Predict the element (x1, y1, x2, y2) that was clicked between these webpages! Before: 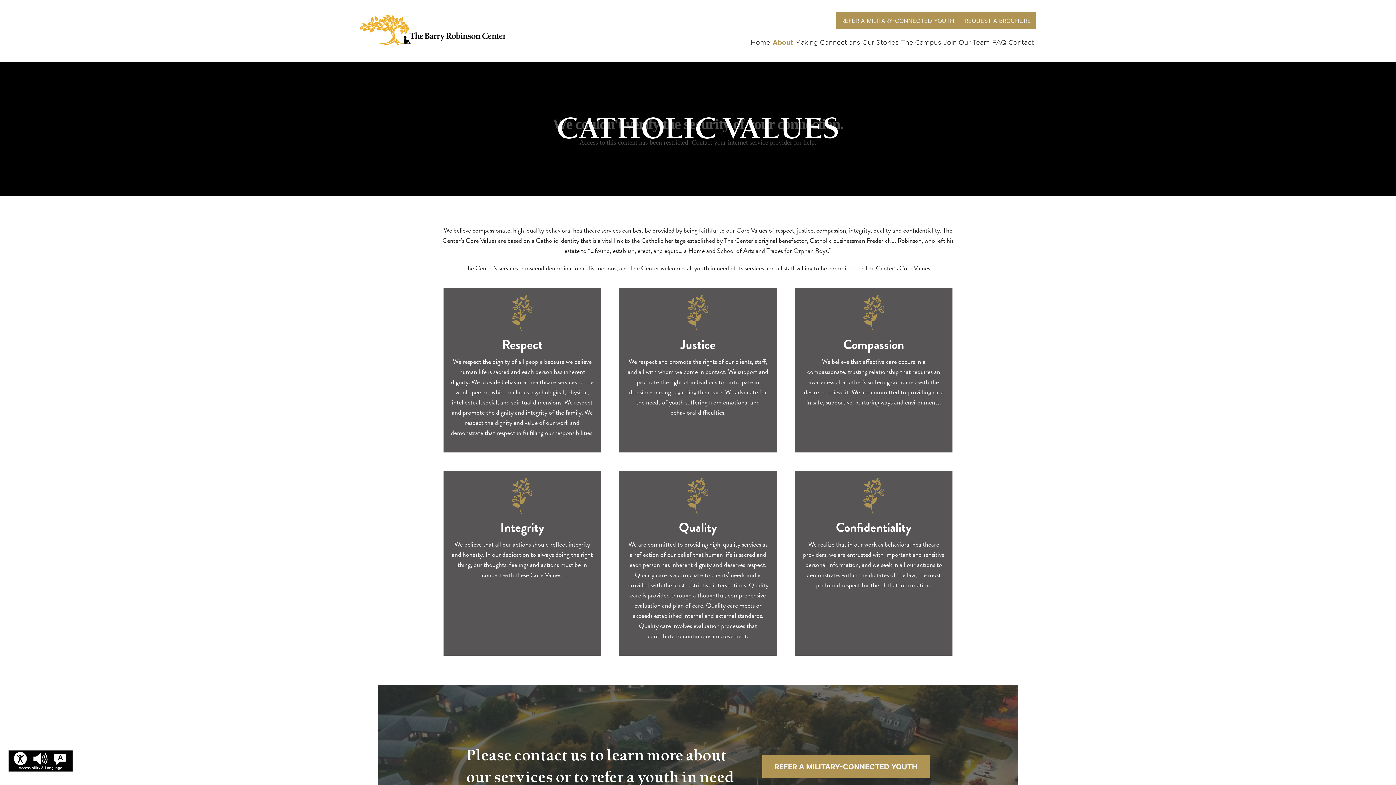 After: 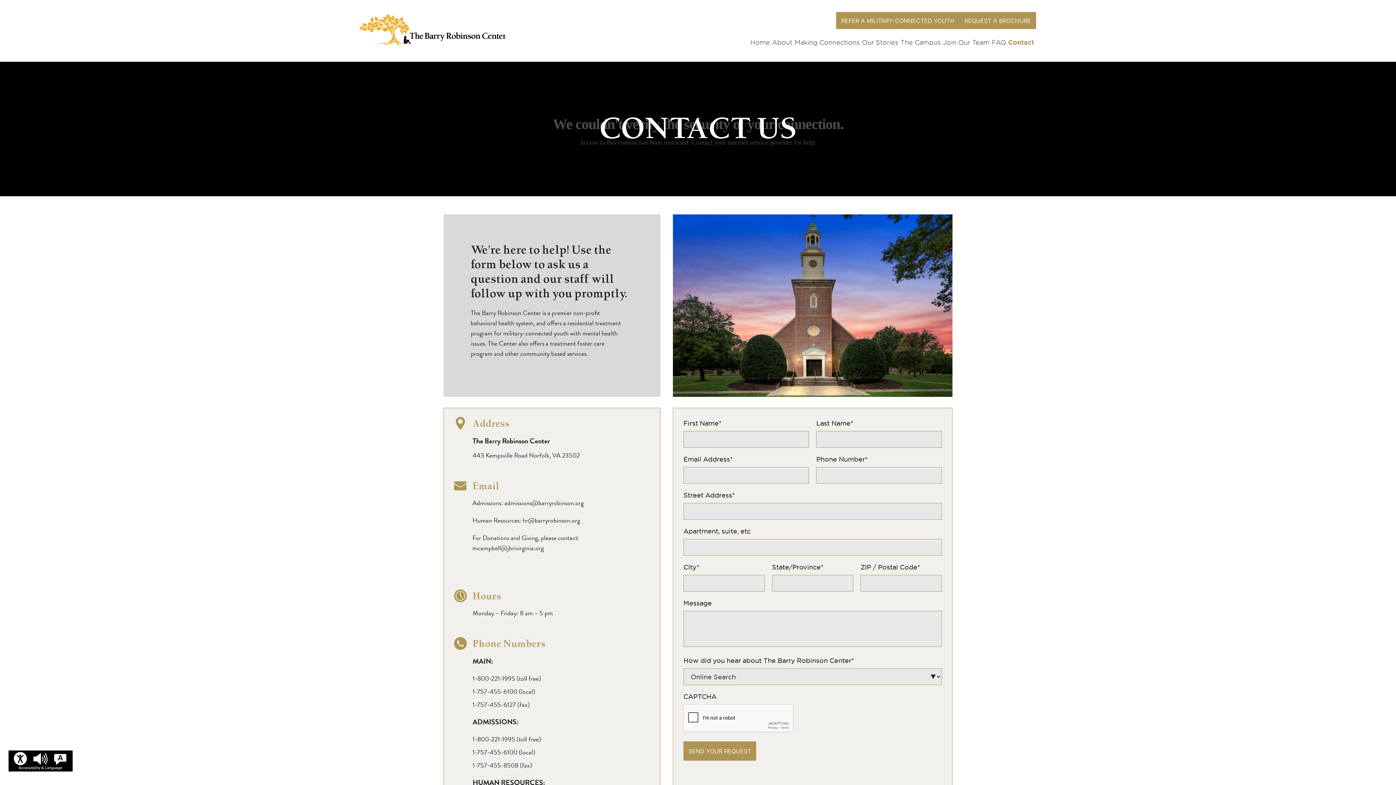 Action: bbox: (1008, 29, 1036, 61) label: Contact